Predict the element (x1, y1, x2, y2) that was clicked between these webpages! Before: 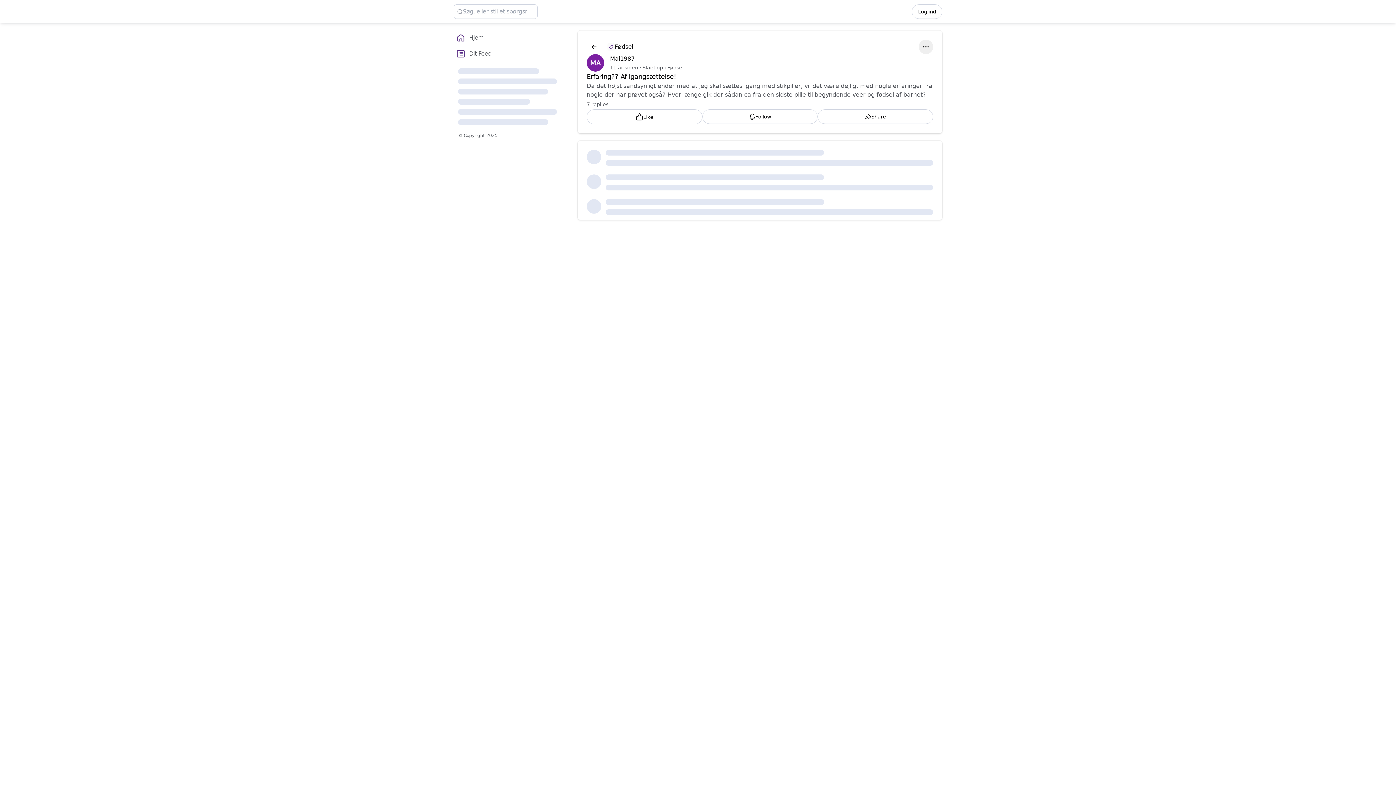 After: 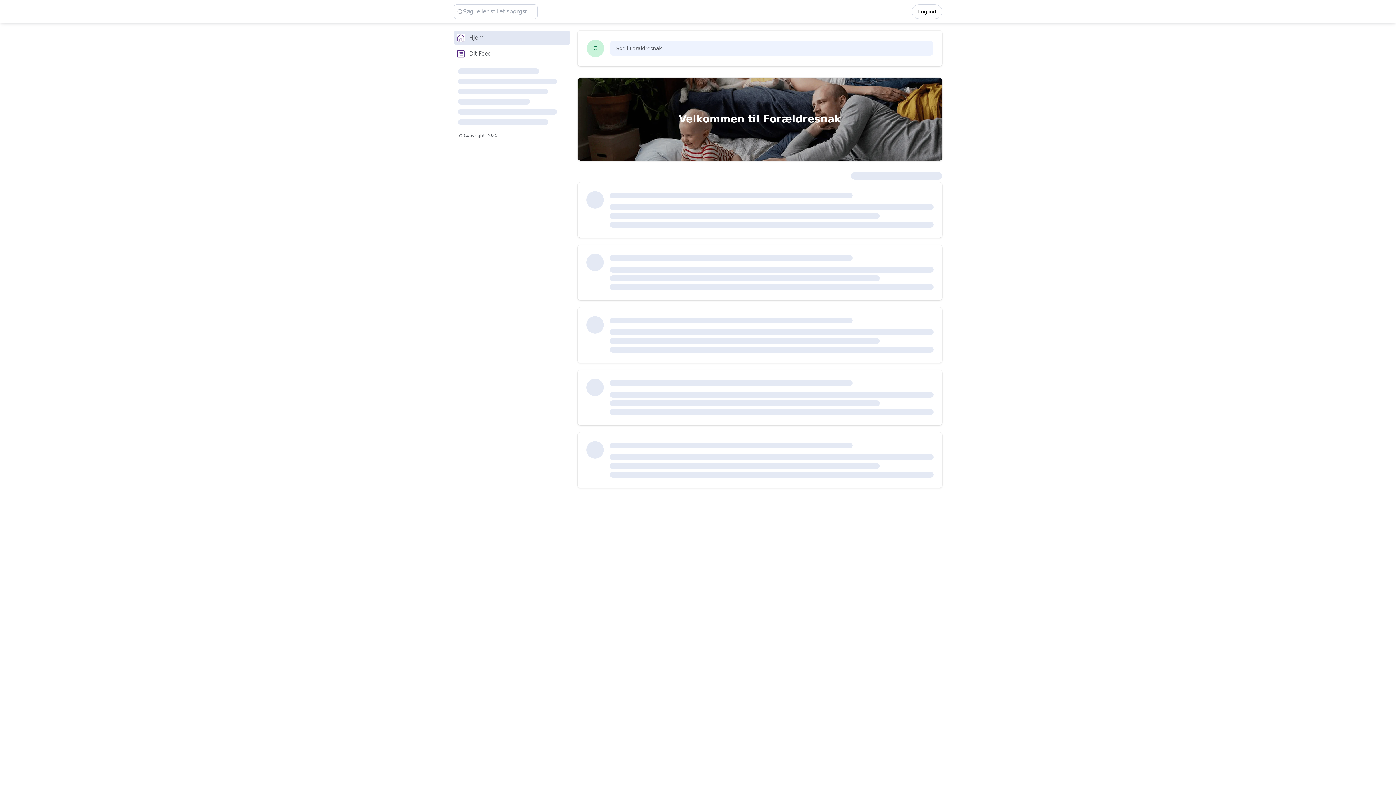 Action: label: Hjem bbox: (453, 30, 570, 45)